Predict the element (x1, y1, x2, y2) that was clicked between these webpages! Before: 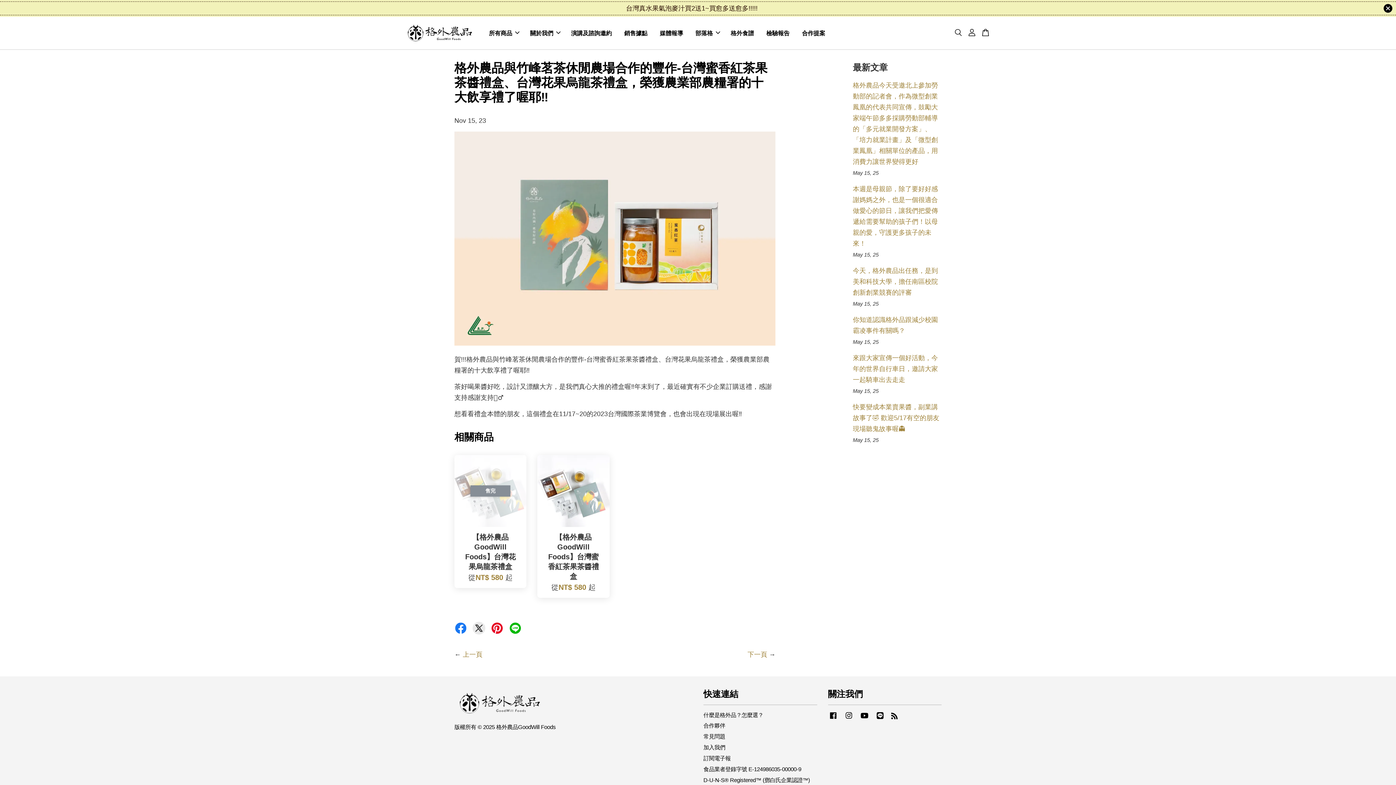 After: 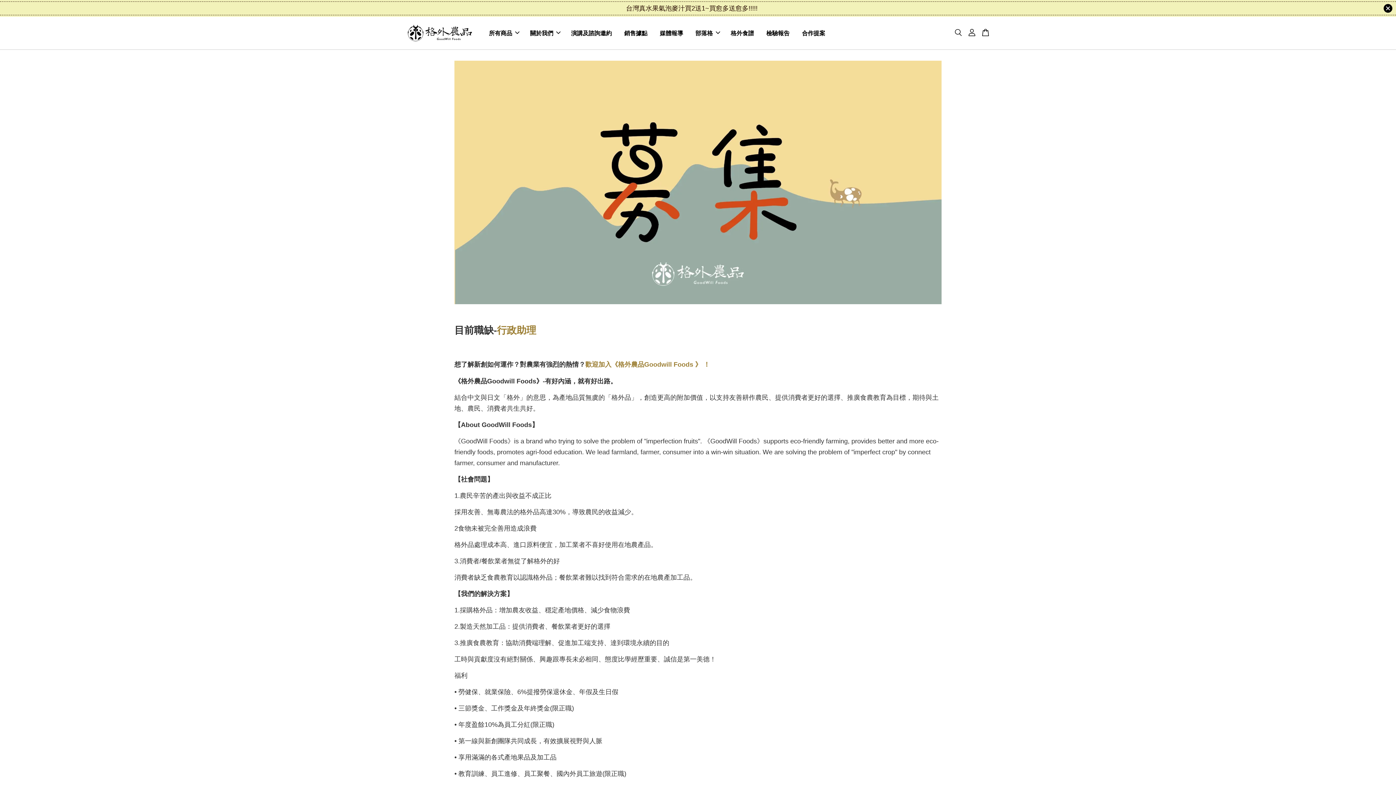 Action: bbox: (703, 744, 725, 750) label: 加入我們